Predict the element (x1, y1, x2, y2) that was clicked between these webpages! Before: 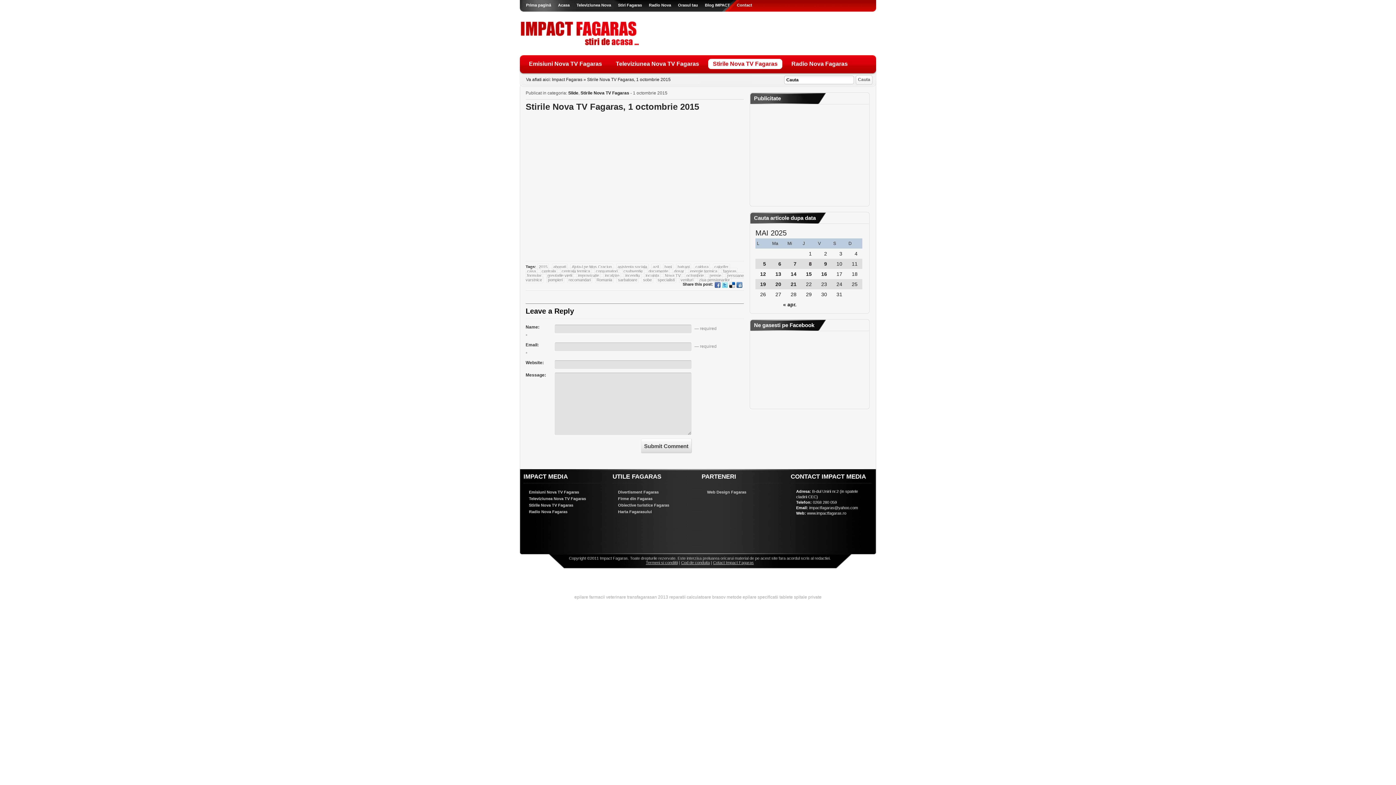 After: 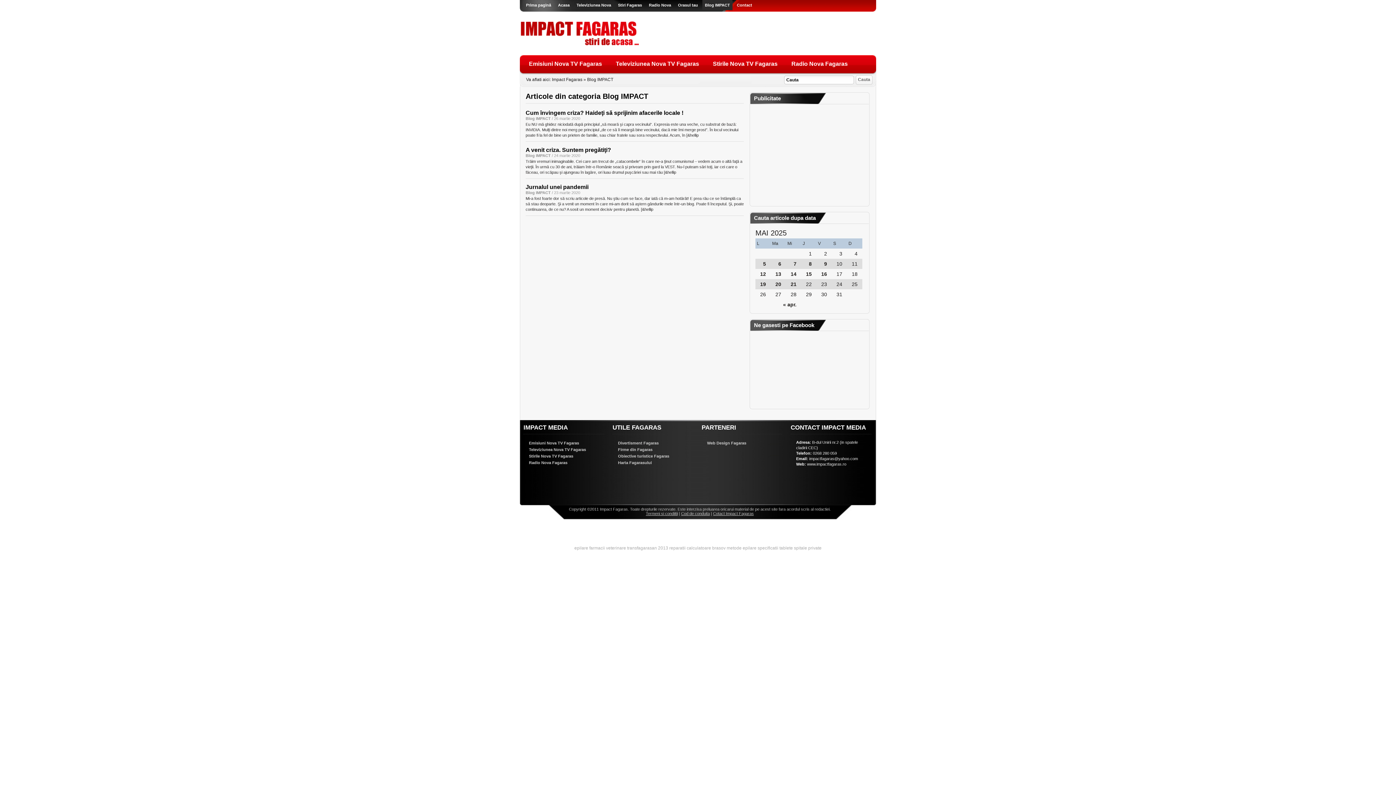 Action: label: Blog IMPACT bbox: (705, 0, 730, 10)